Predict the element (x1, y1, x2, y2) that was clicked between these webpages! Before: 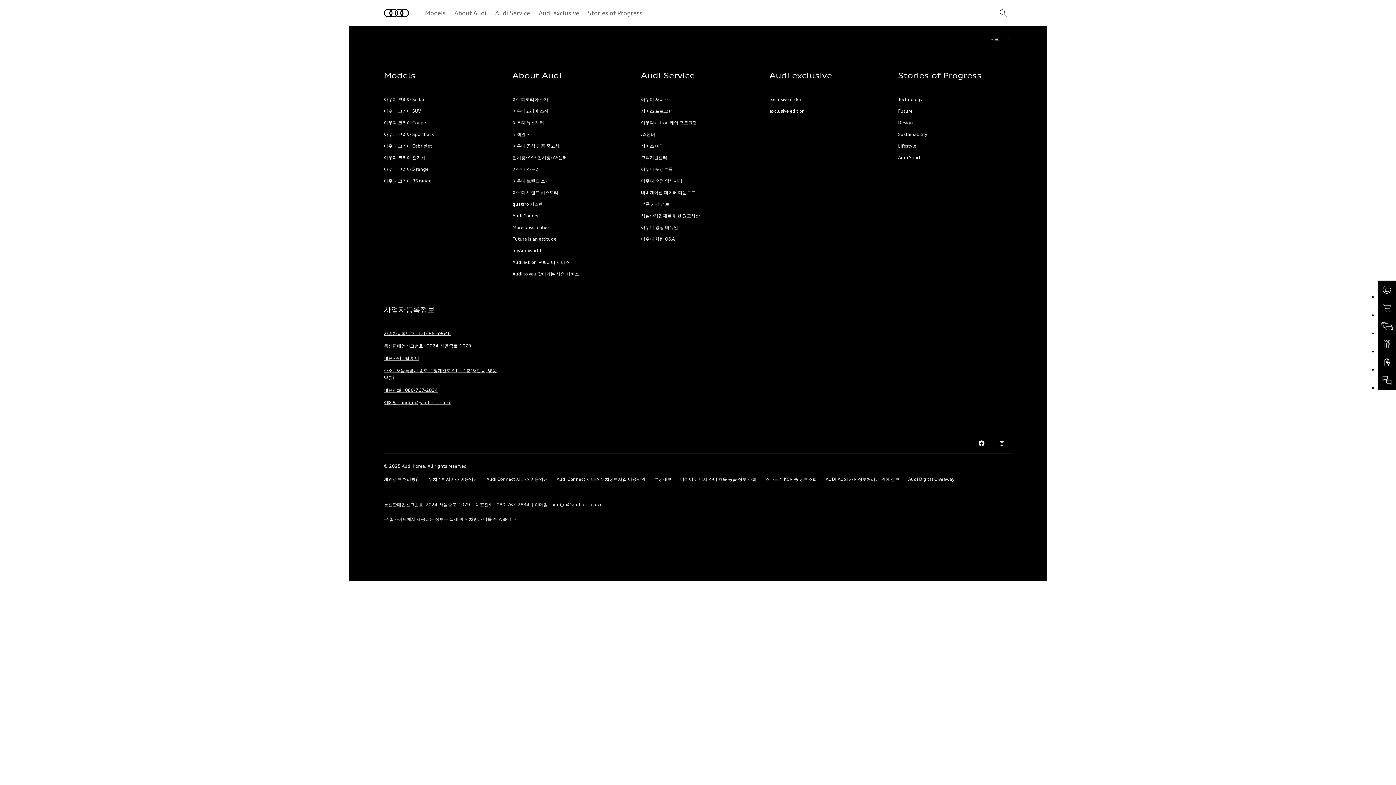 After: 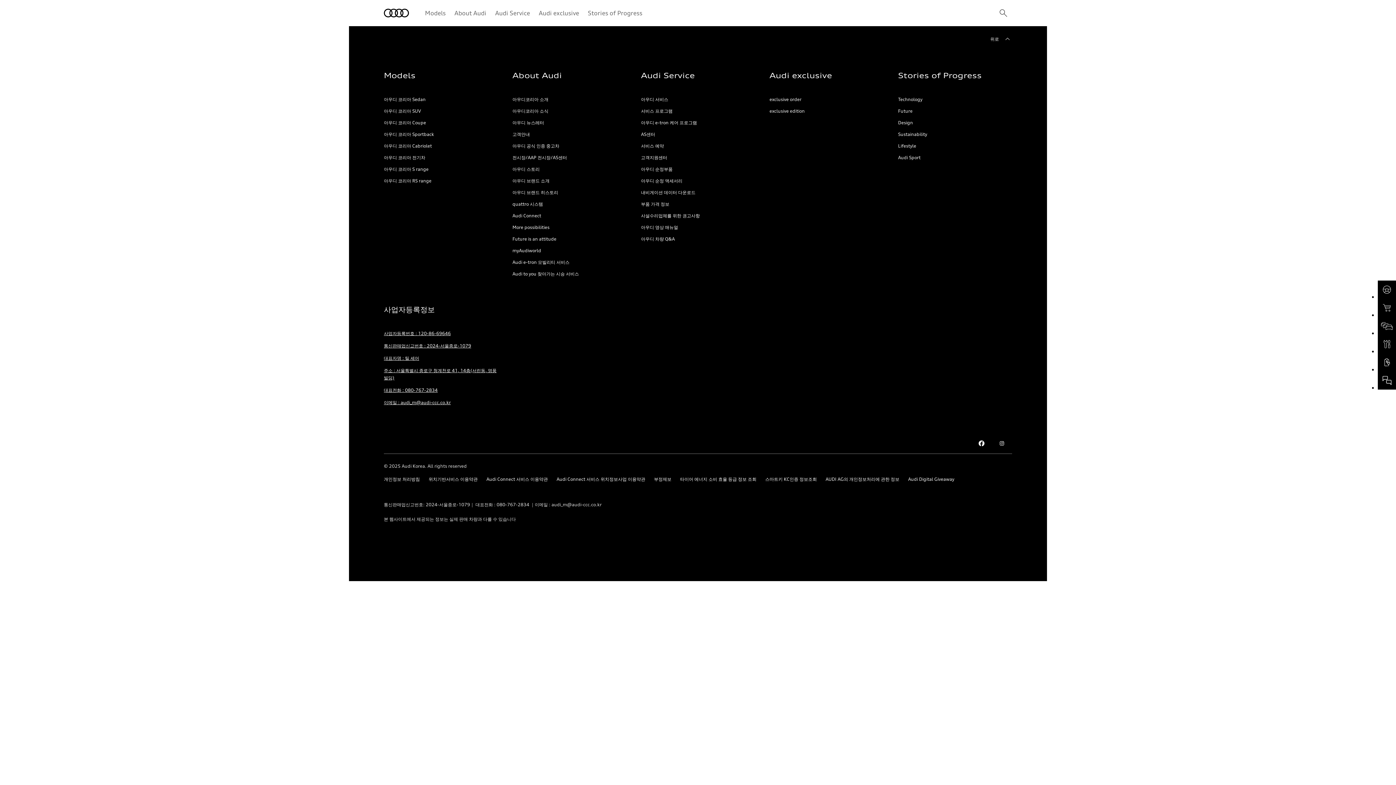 Action: bbox: (1378, 298, 1396, 317) label: 예약금 결제